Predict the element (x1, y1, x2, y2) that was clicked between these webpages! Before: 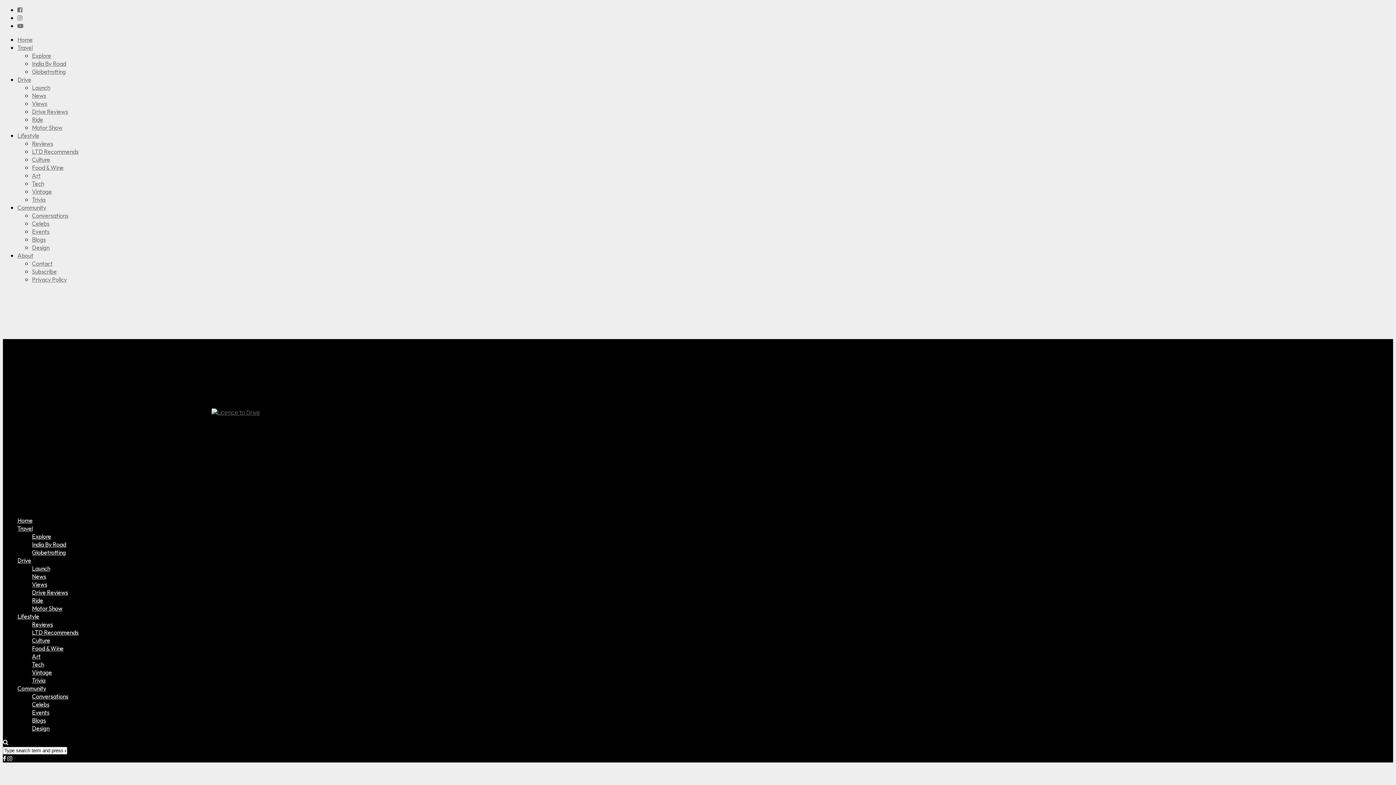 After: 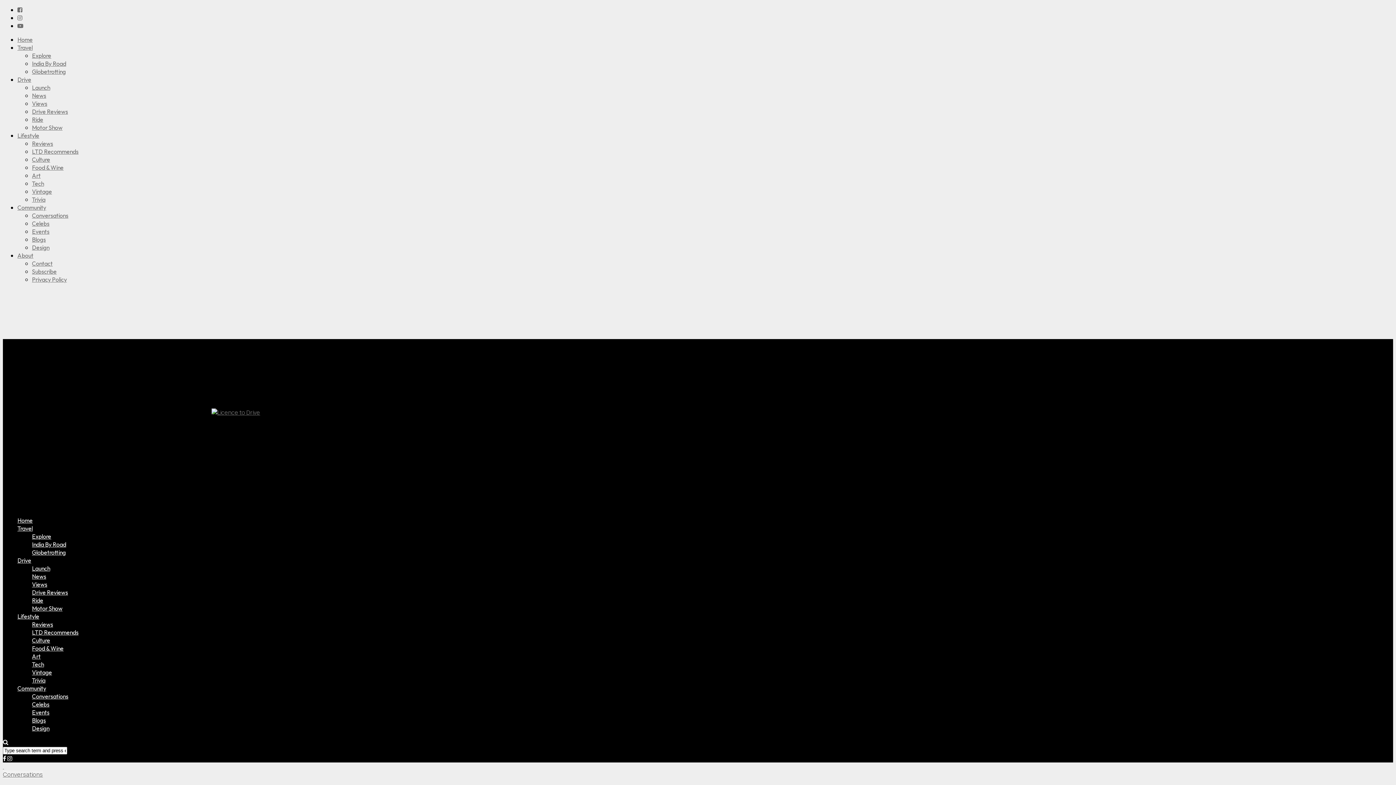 Action: label: News bbox: (32, 573, 46, 580)